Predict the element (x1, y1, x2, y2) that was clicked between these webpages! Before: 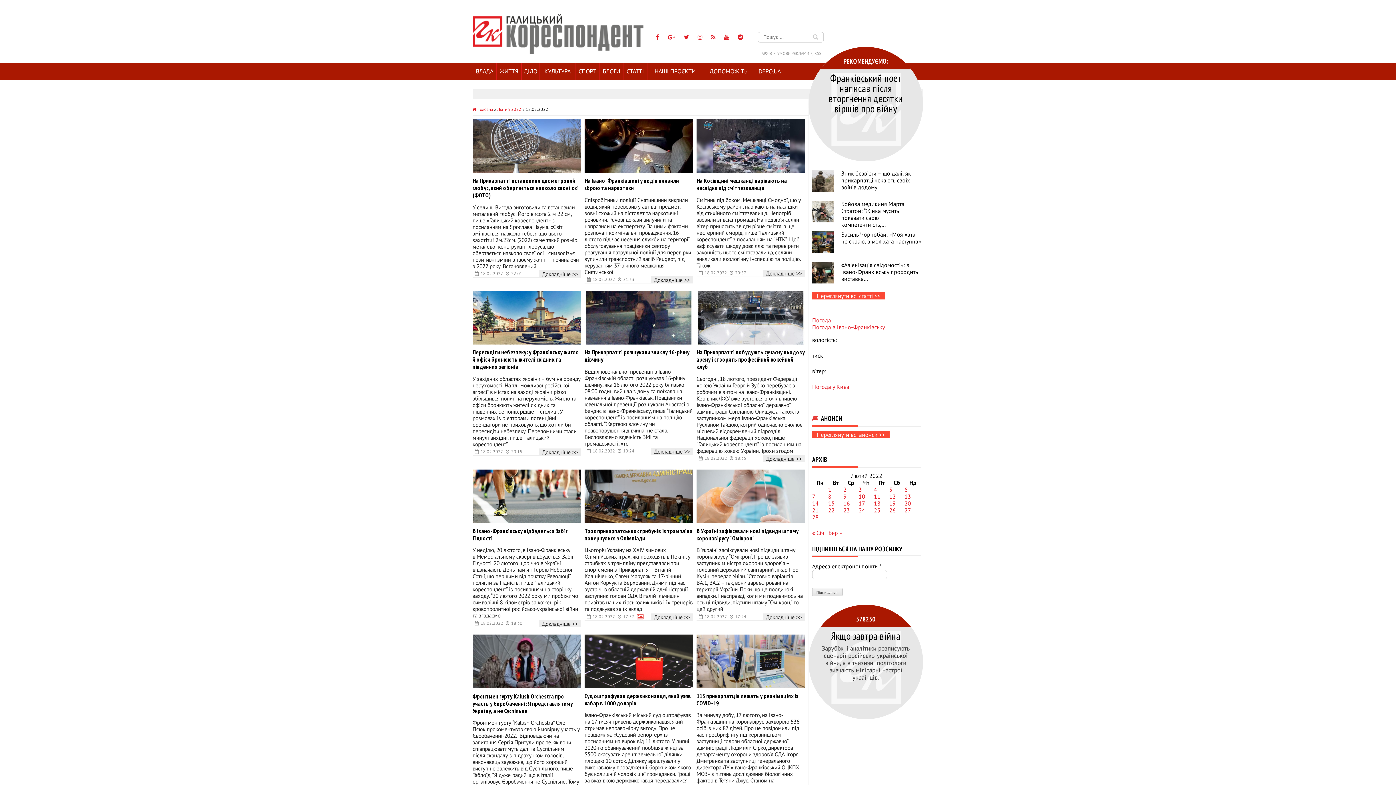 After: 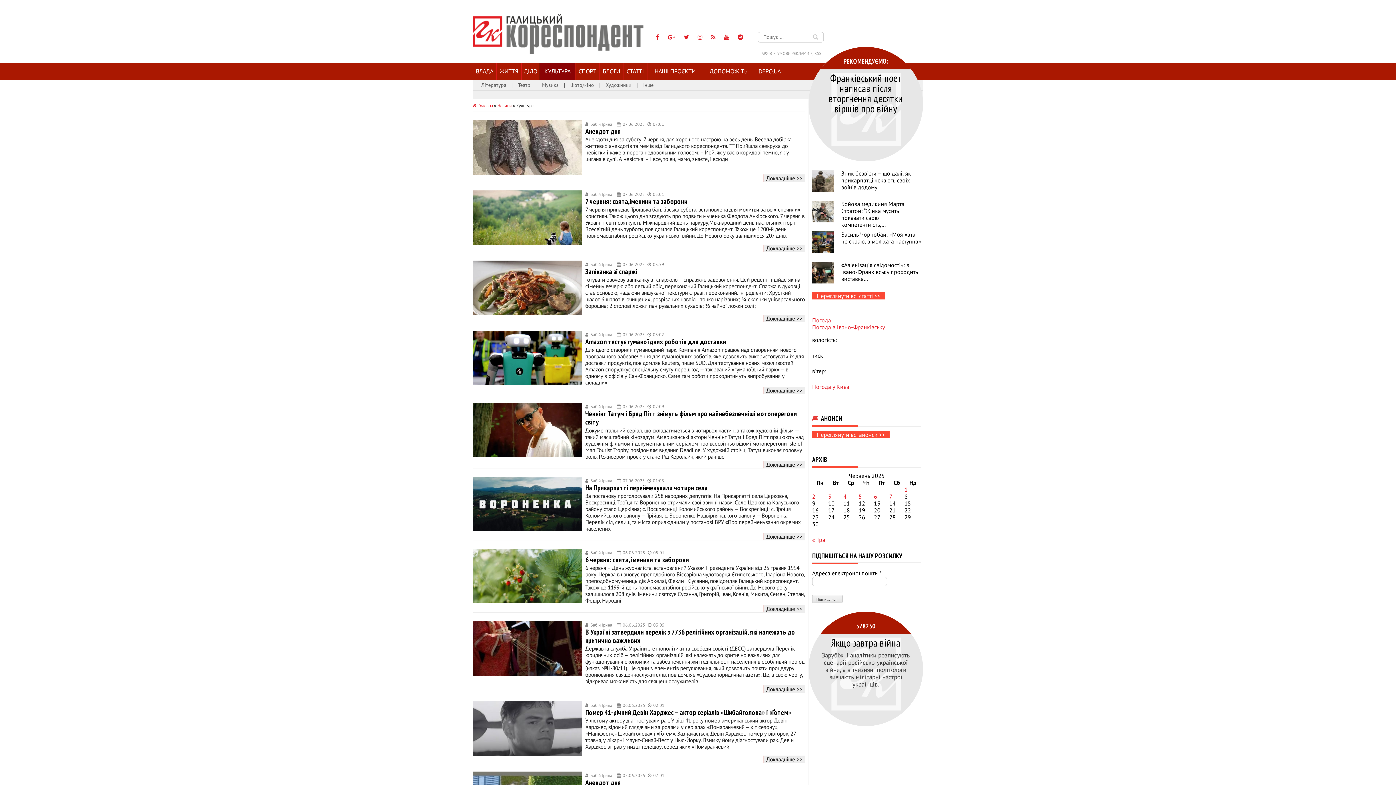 Action: bbox: (540, 62, 575, 80) label: КУЛЬТУРА